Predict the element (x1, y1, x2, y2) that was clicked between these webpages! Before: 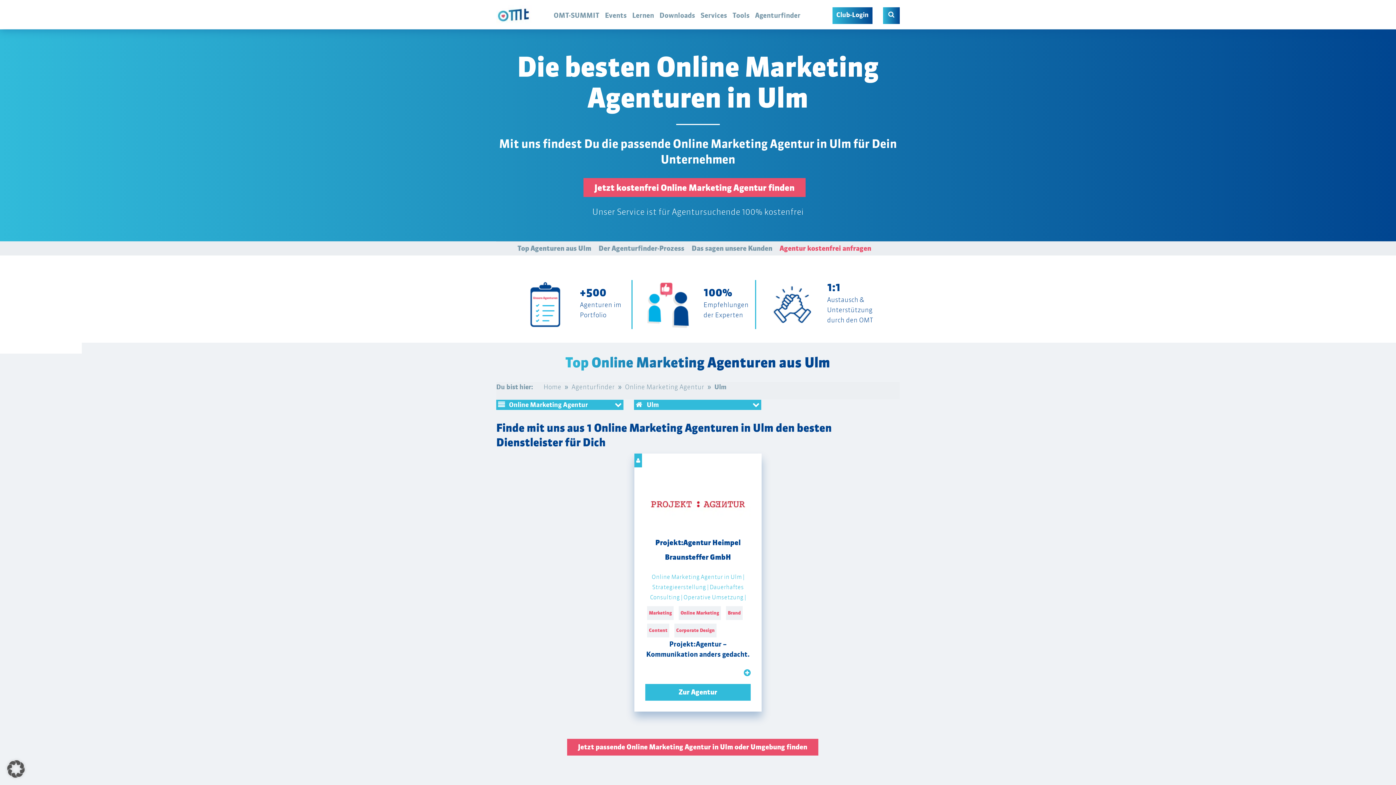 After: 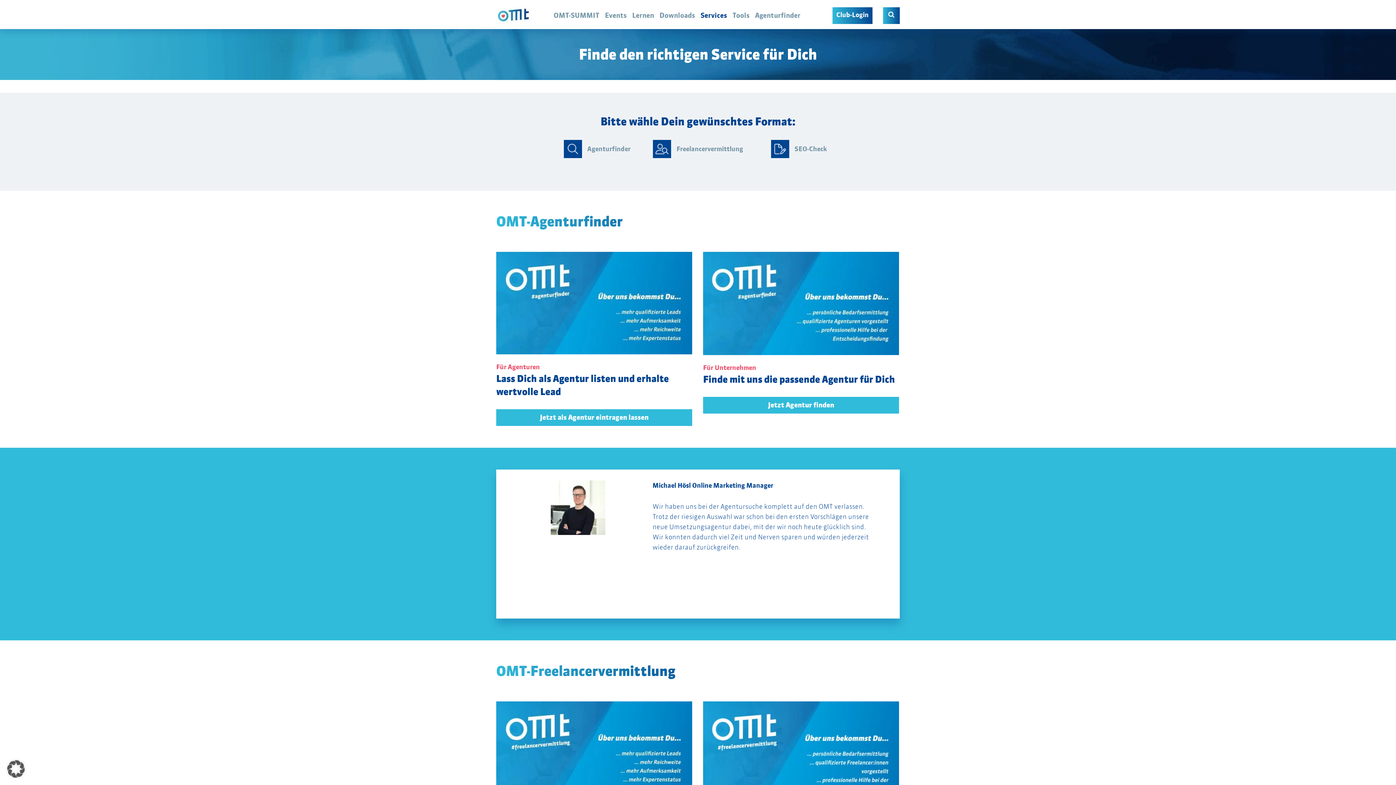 Action: bbox: (700, 11, 727, 19) label: Services